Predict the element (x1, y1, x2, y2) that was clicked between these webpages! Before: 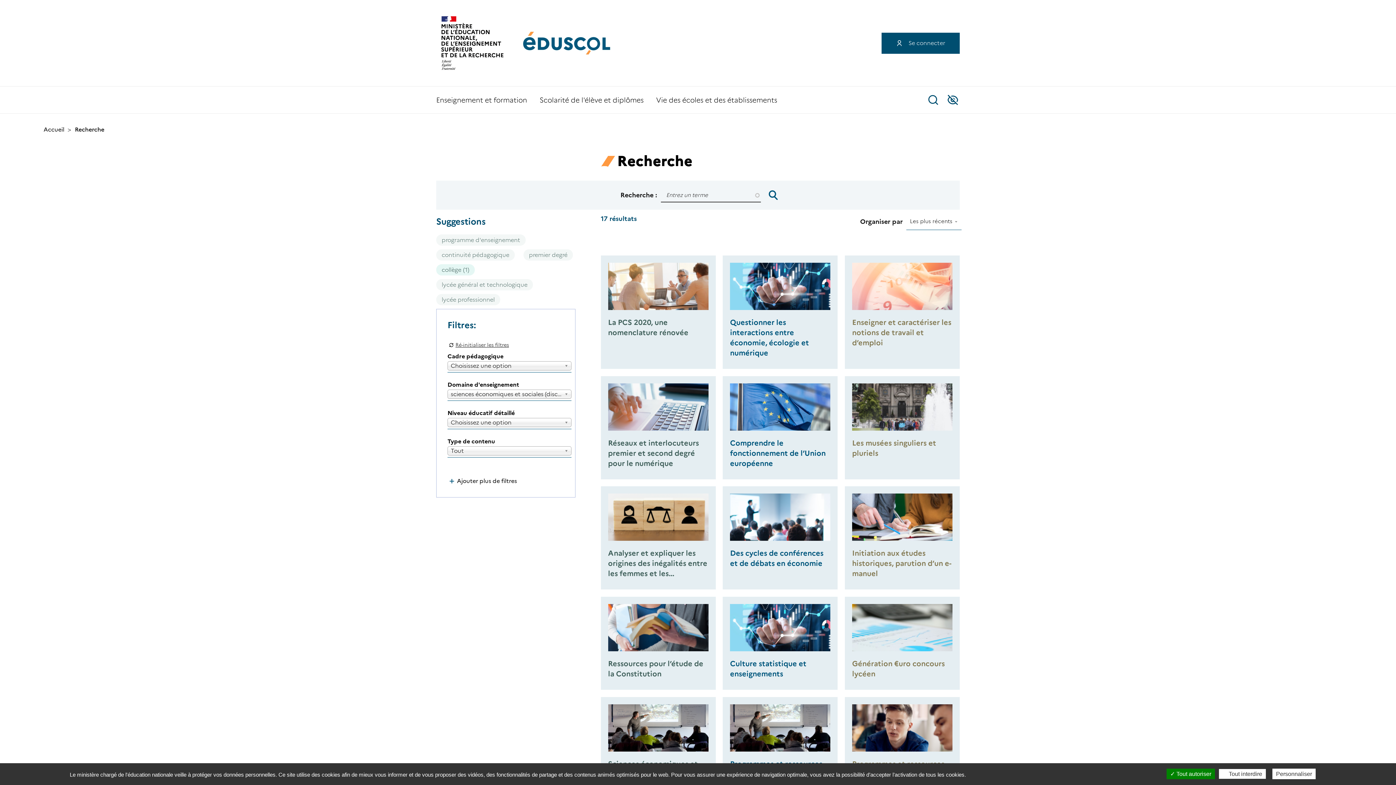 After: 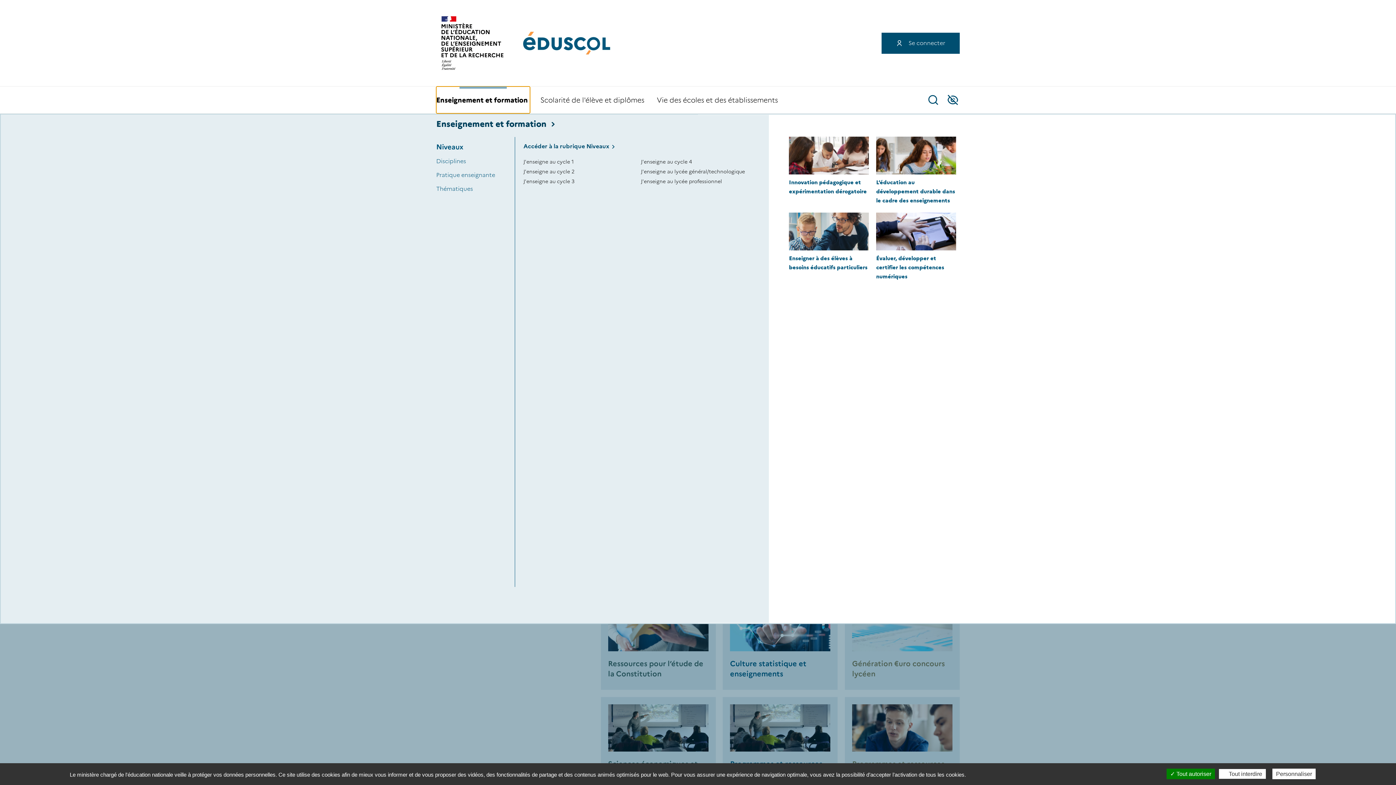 Action: bbox: (436, 86, 529, 113) label: Enseignement et formation